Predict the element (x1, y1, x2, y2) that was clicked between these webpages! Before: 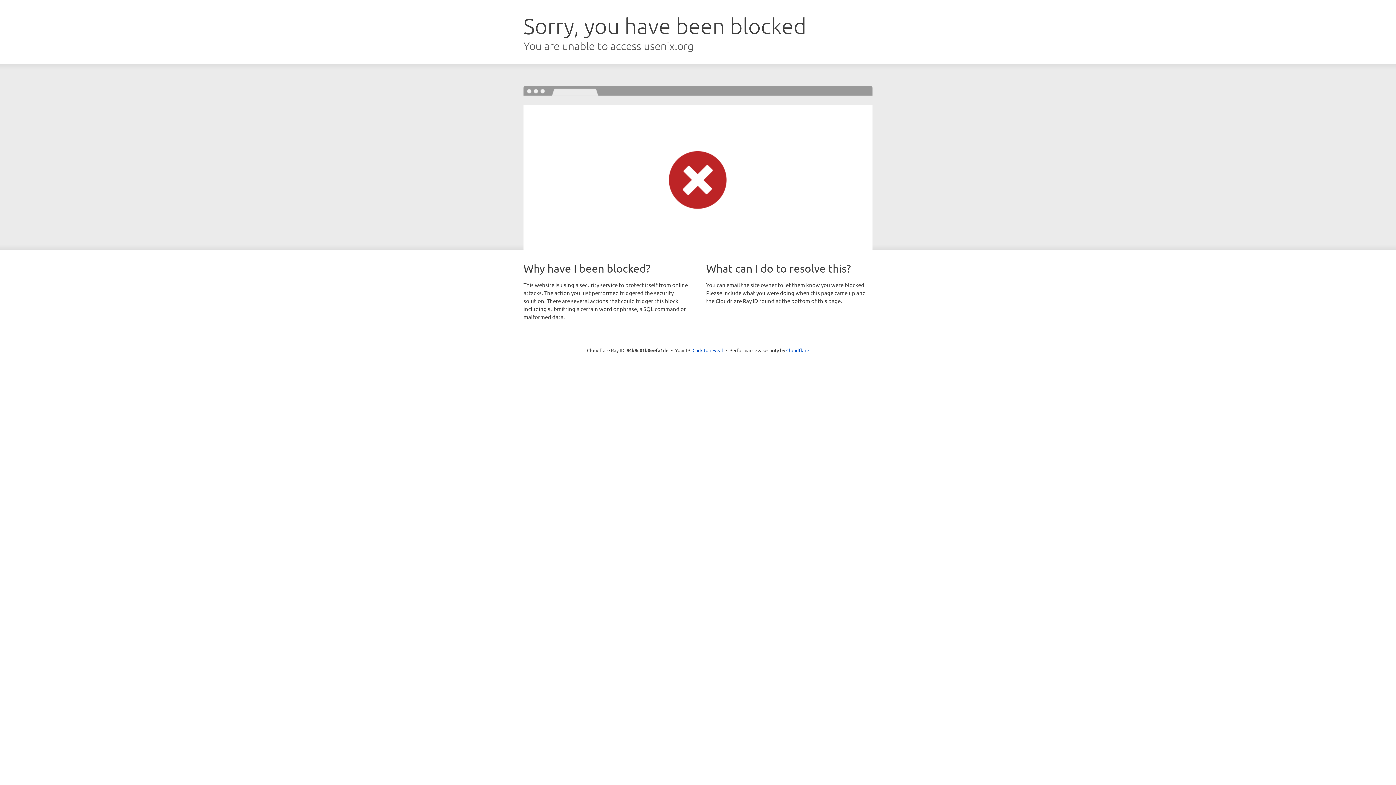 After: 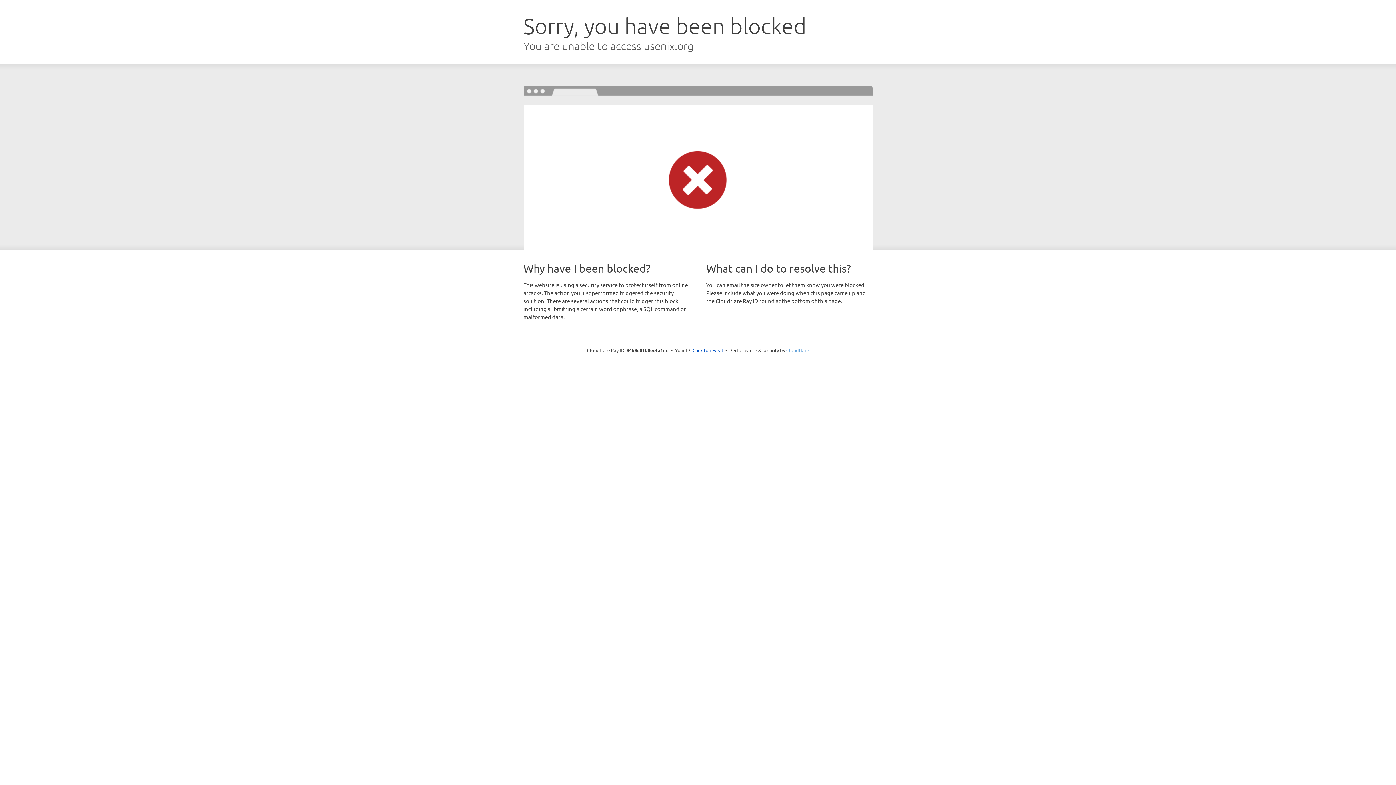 Action: bbox: (786, 347, 809, 353) label: Cloudflare